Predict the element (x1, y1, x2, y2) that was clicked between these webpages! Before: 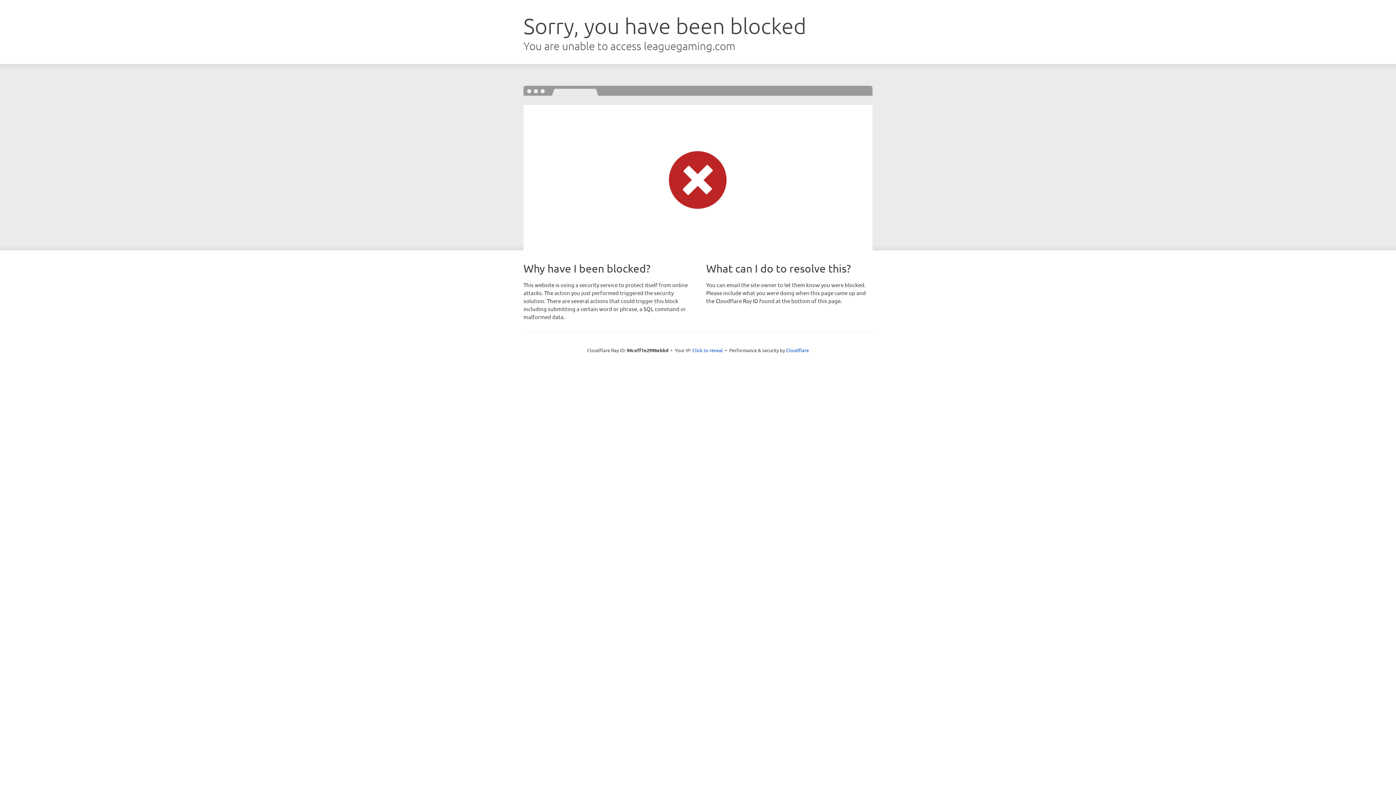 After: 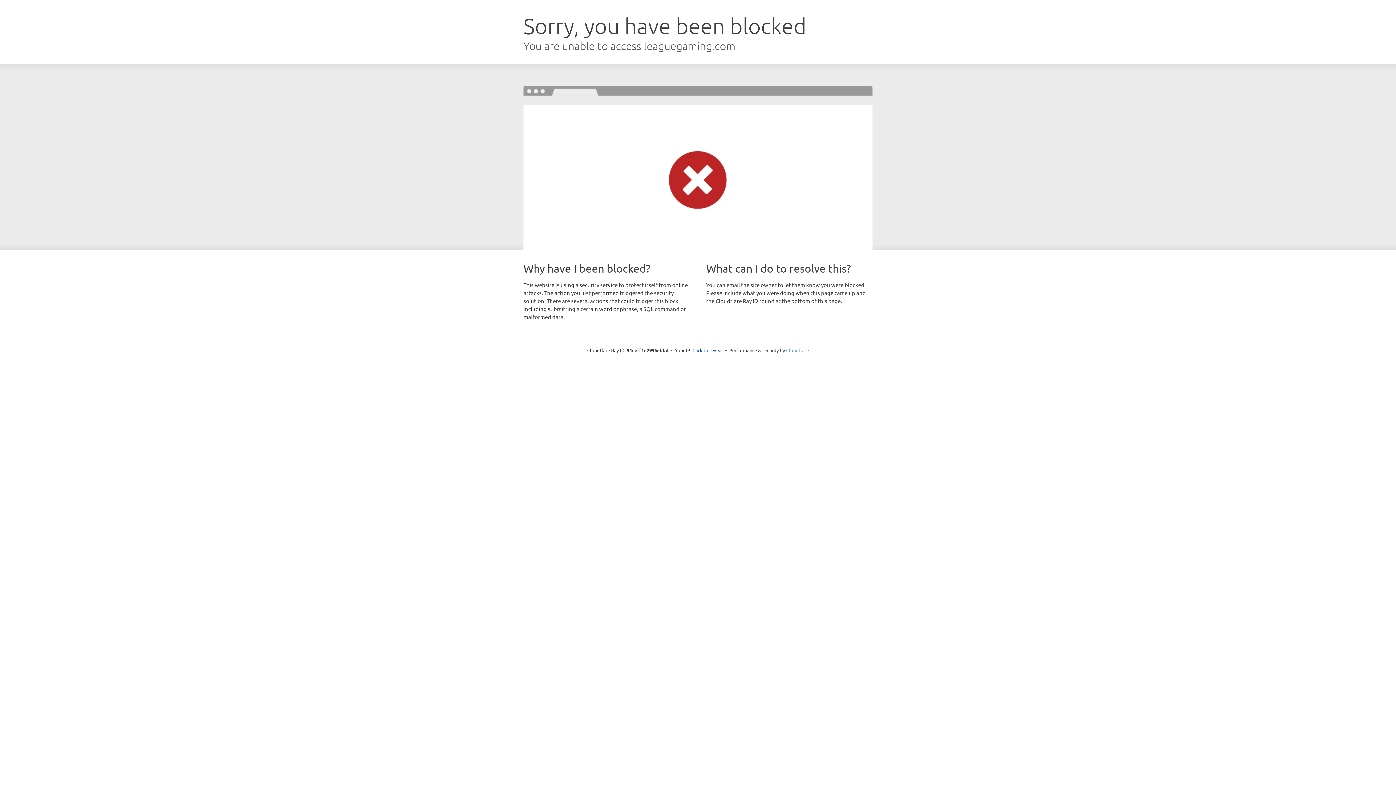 Action: bbox: (786, 347, 809, 353) label: Cloudflare